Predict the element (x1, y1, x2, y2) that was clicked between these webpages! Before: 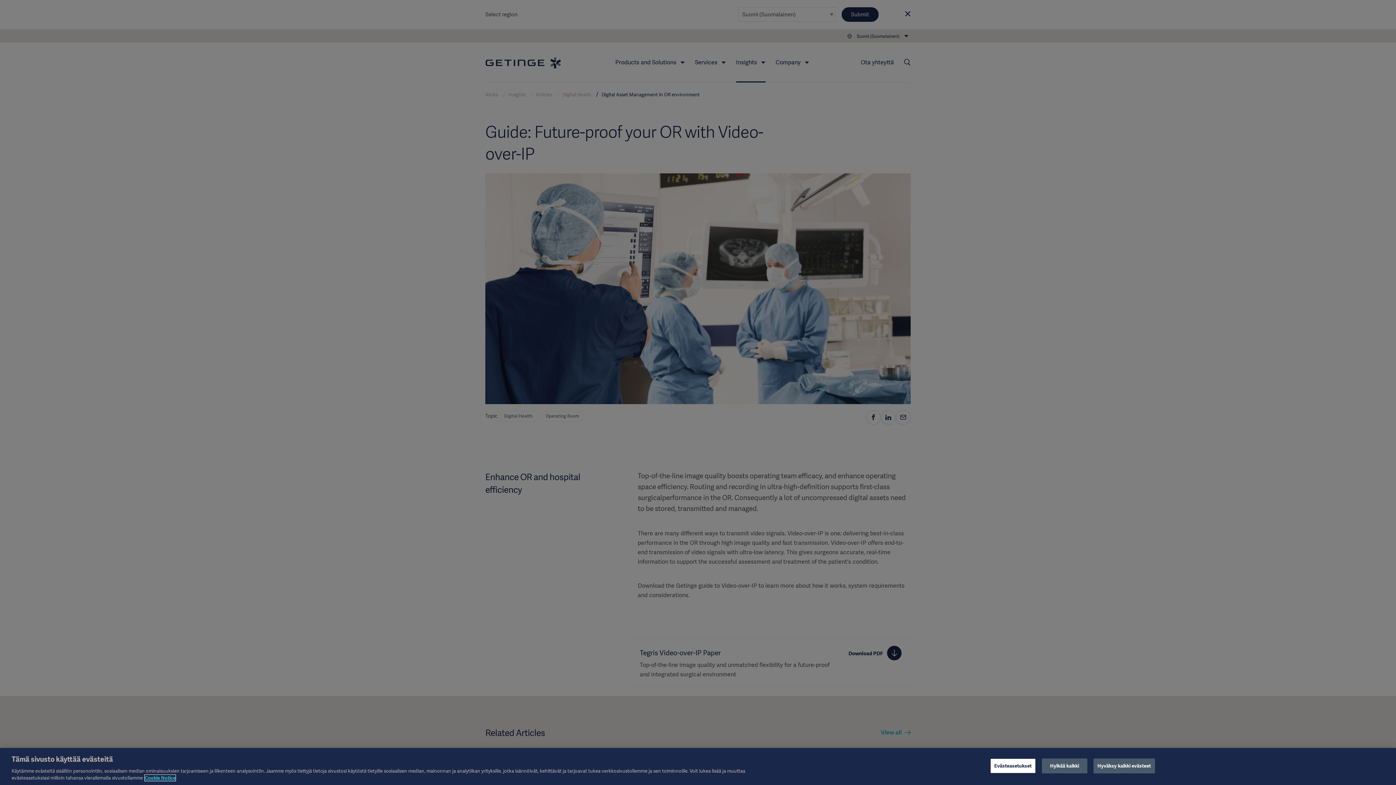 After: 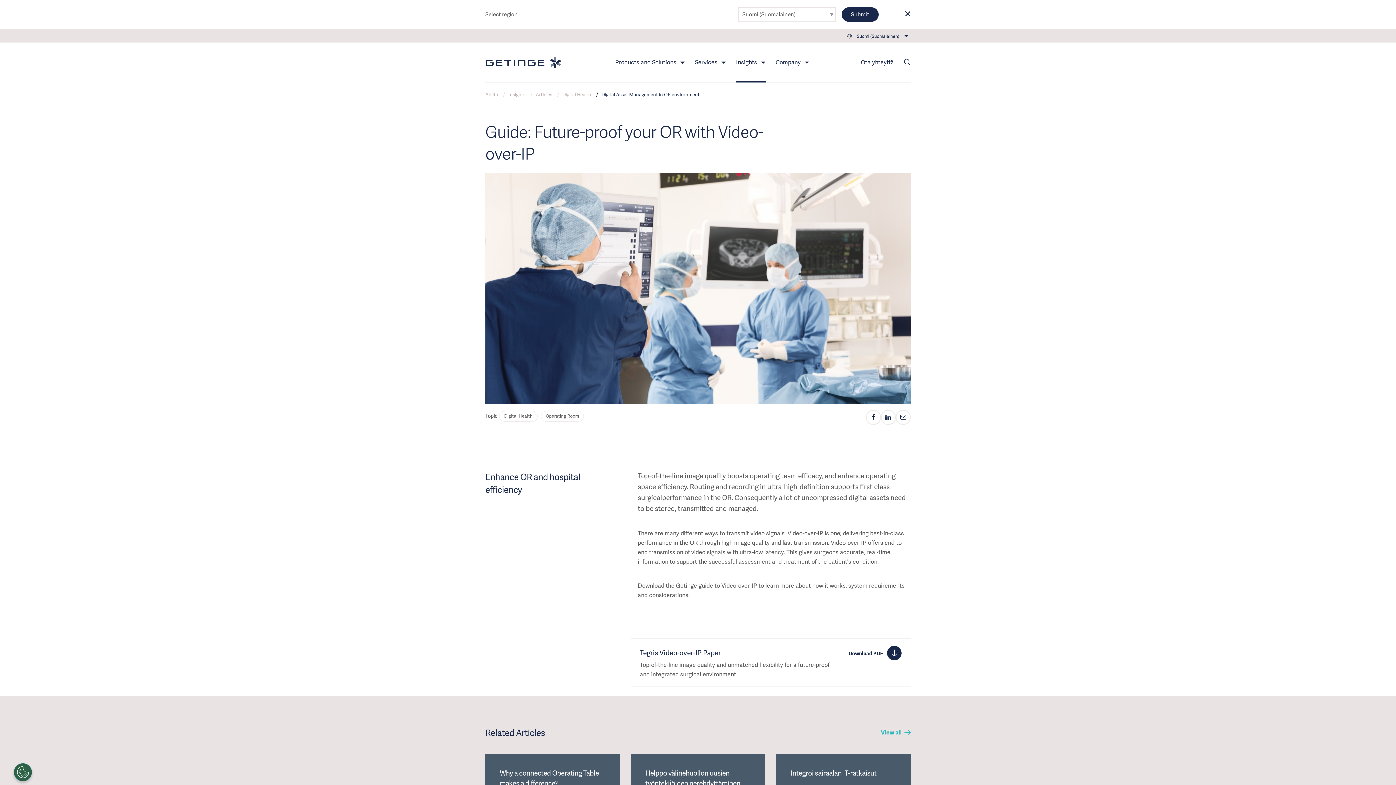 Action: bbox: (1093, 758, 1155, 773) label: Hyväksy kaikki evästeet